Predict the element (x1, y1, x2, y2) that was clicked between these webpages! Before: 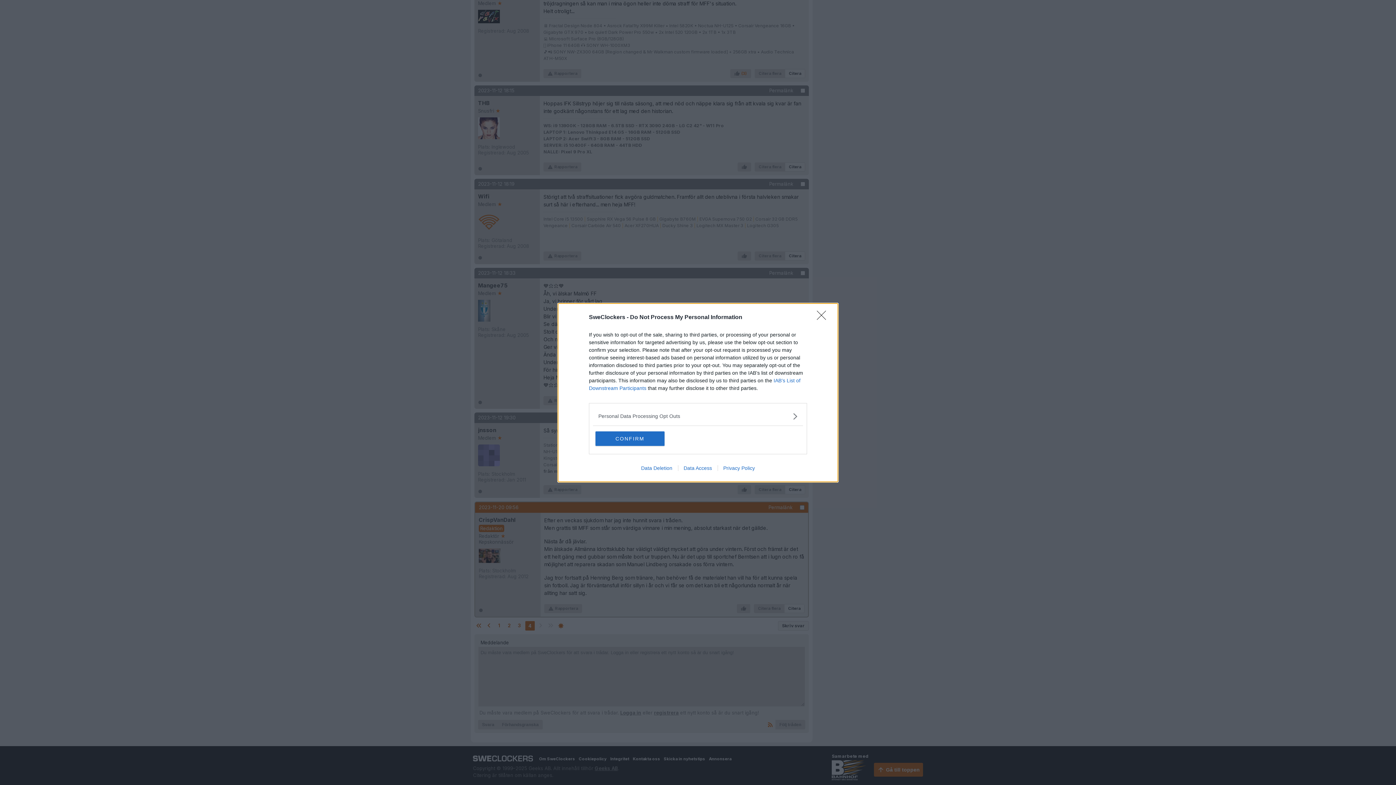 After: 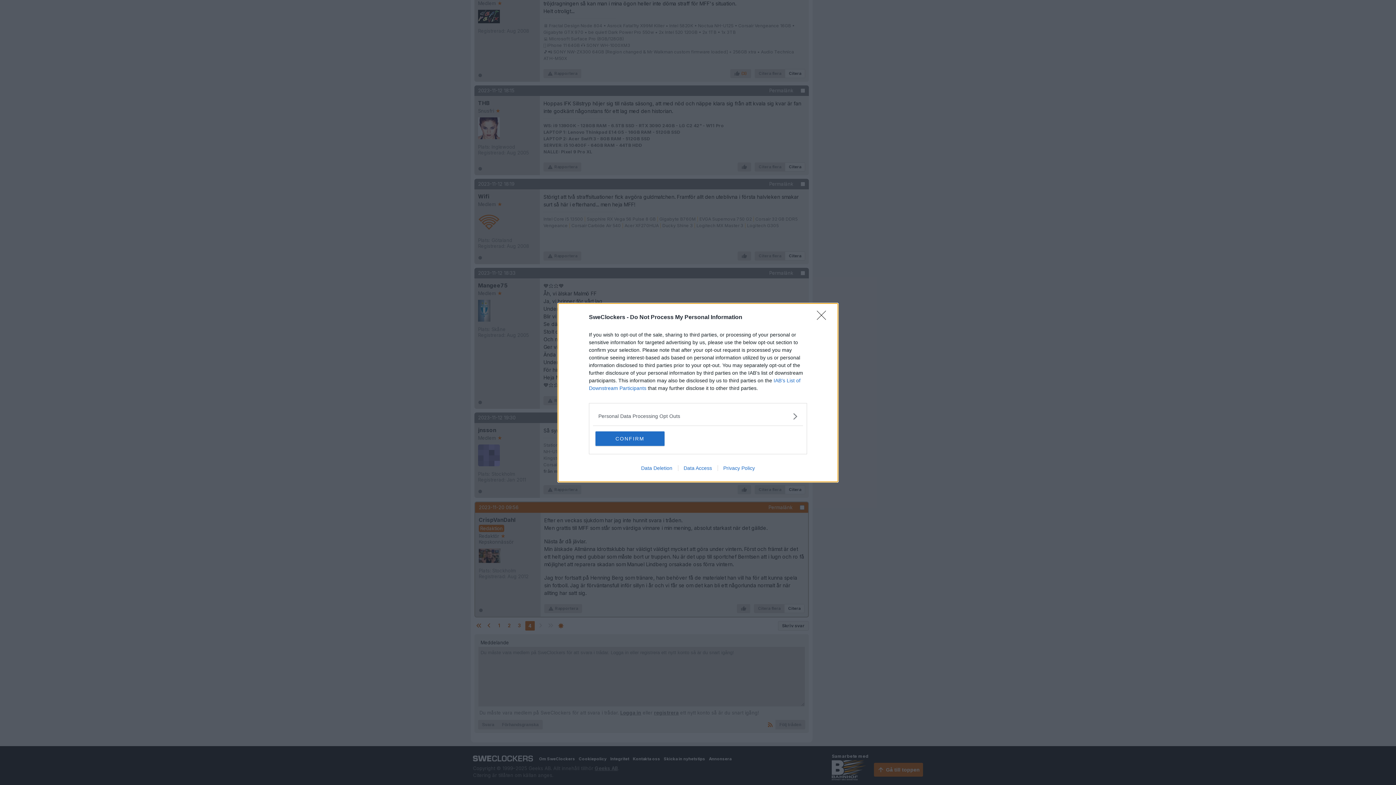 Action: bbox: (635, 465, 678, 471) label: Data Deletion